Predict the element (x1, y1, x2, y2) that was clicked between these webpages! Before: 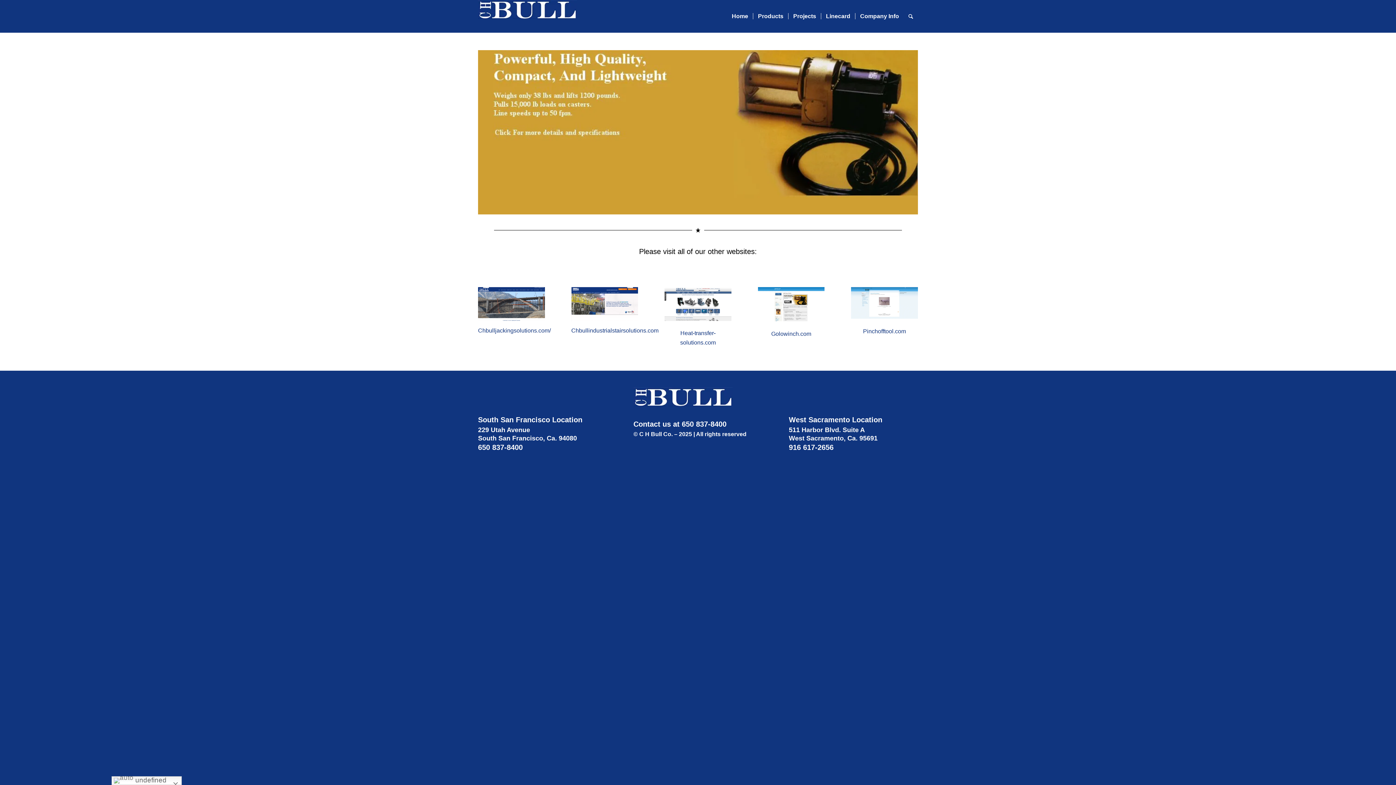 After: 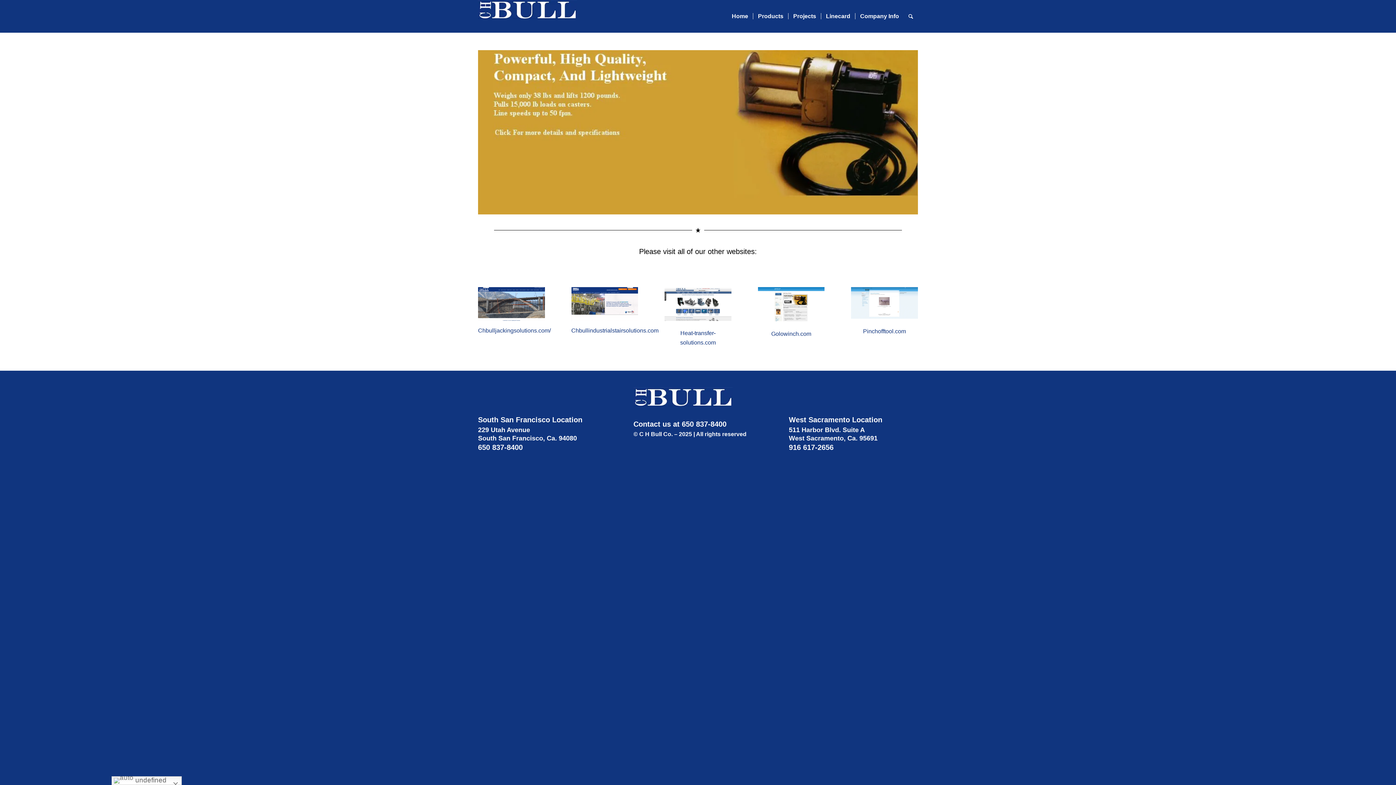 Action: bbox: (633, 401, 732, 407)